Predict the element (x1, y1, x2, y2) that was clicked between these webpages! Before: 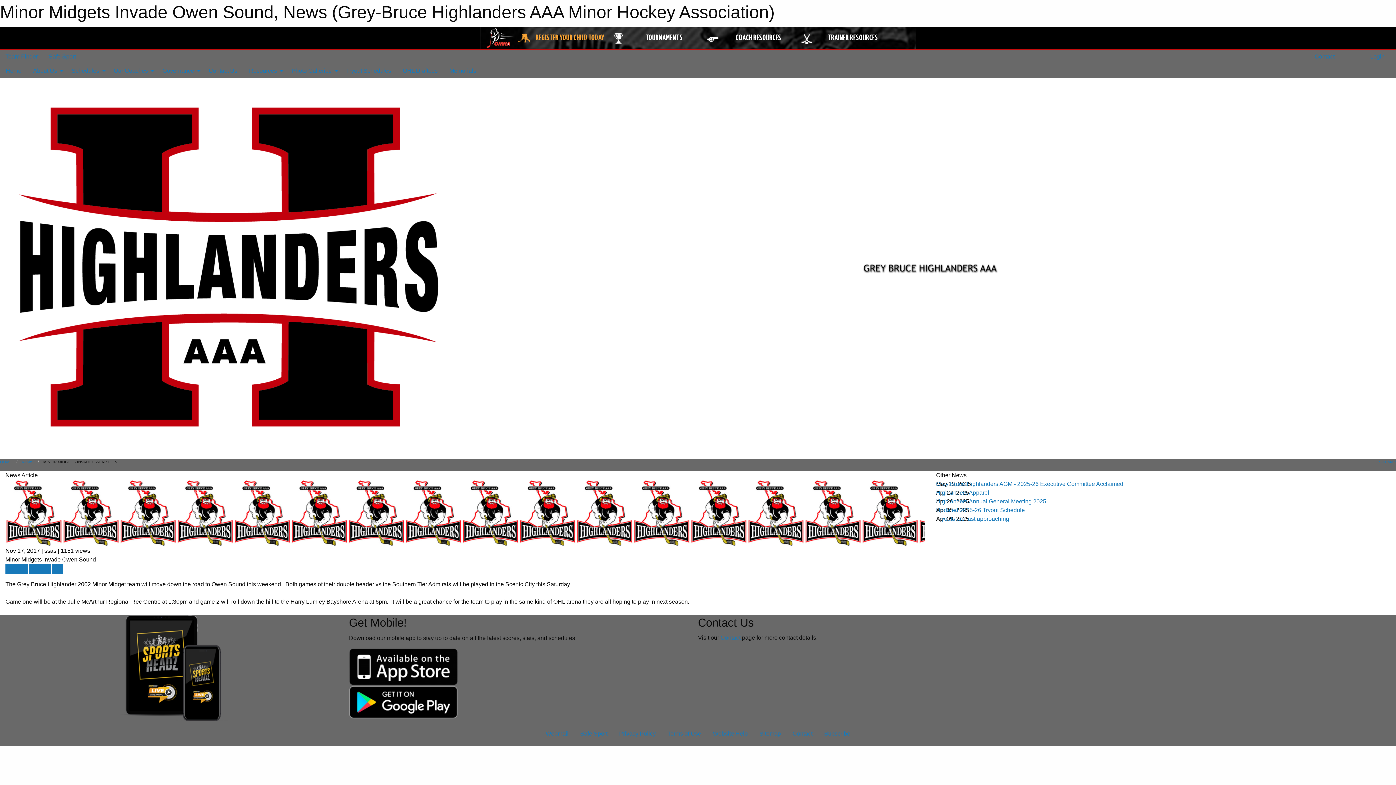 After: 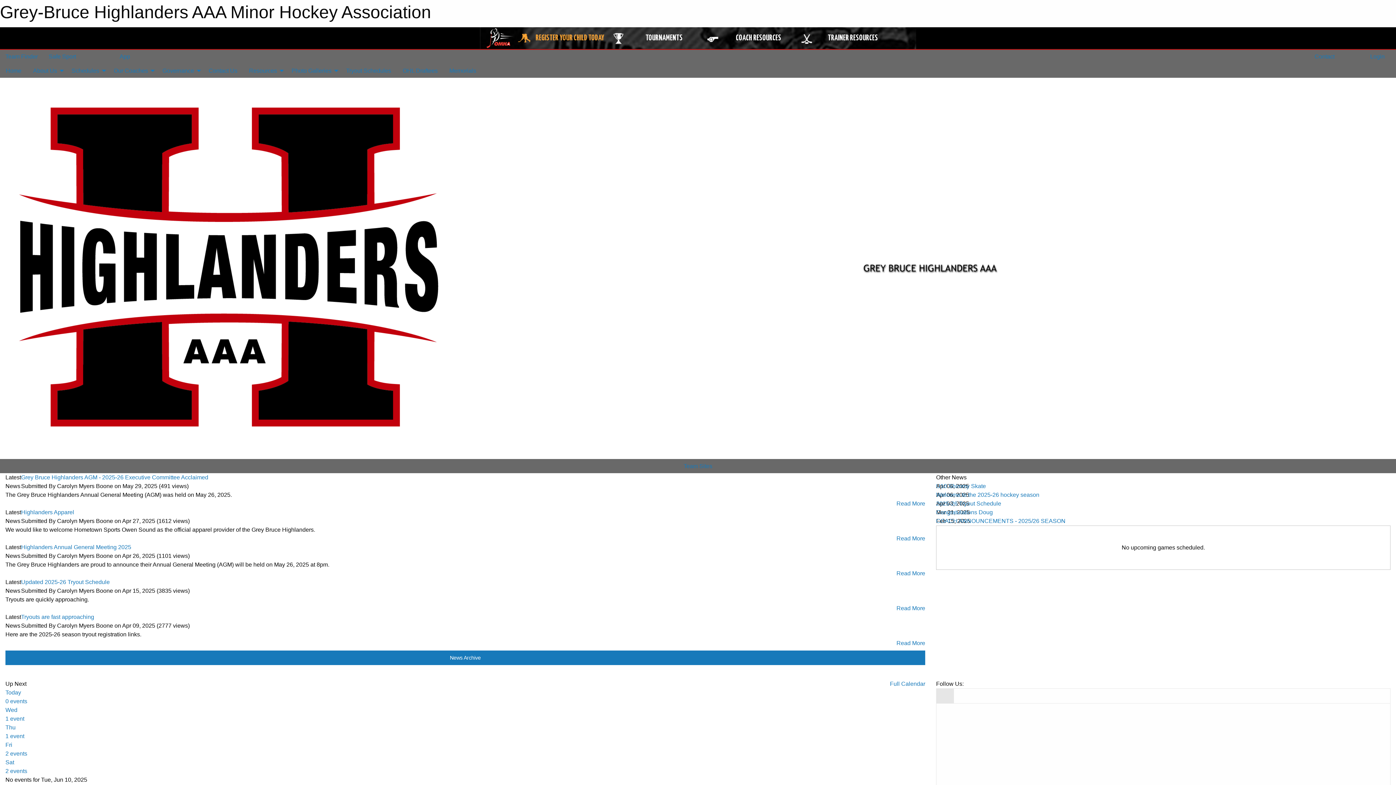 Action: label: HOME bbox: (0, 460, 12, 464)